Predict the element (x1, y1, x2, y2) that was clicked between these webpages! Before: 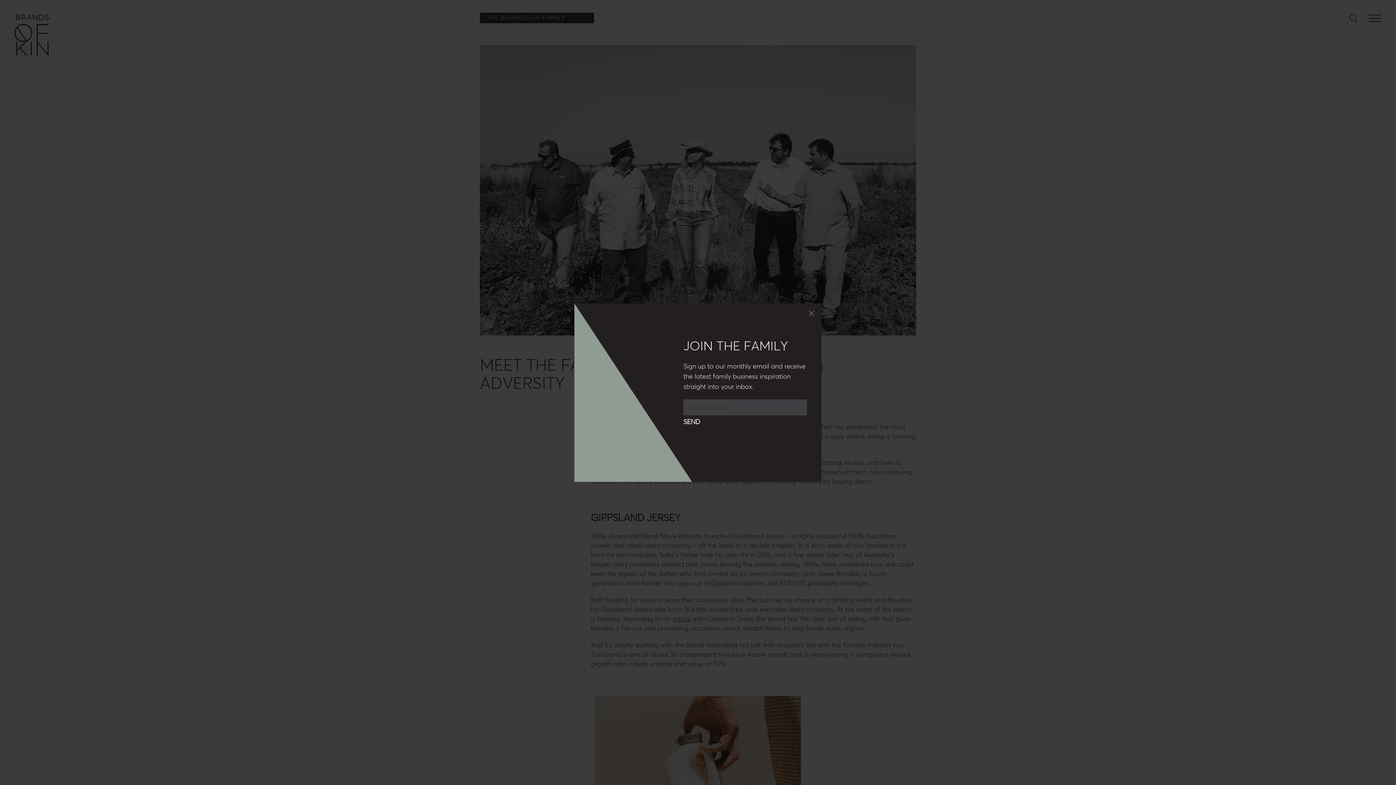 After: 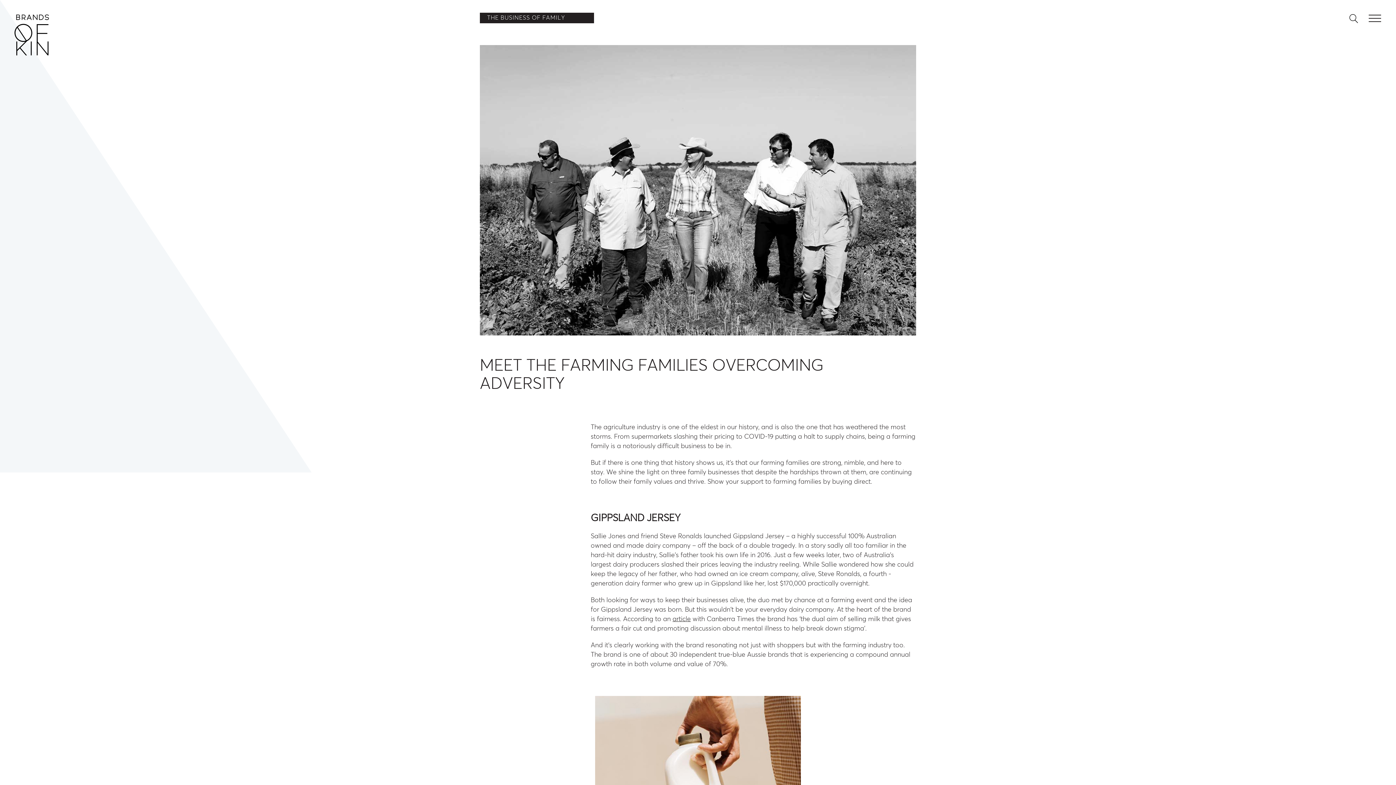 Action: label: × bbox: (808, 310, 814, 316)